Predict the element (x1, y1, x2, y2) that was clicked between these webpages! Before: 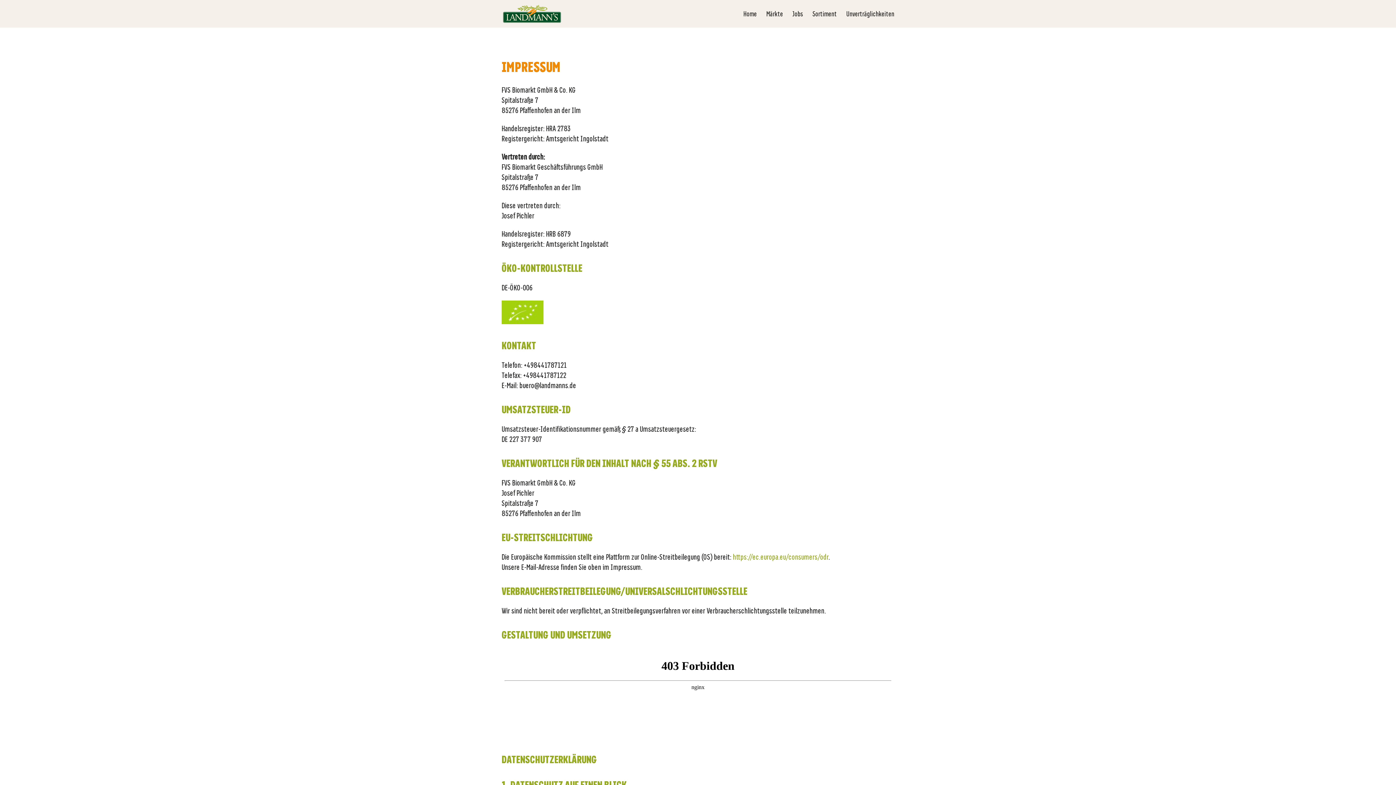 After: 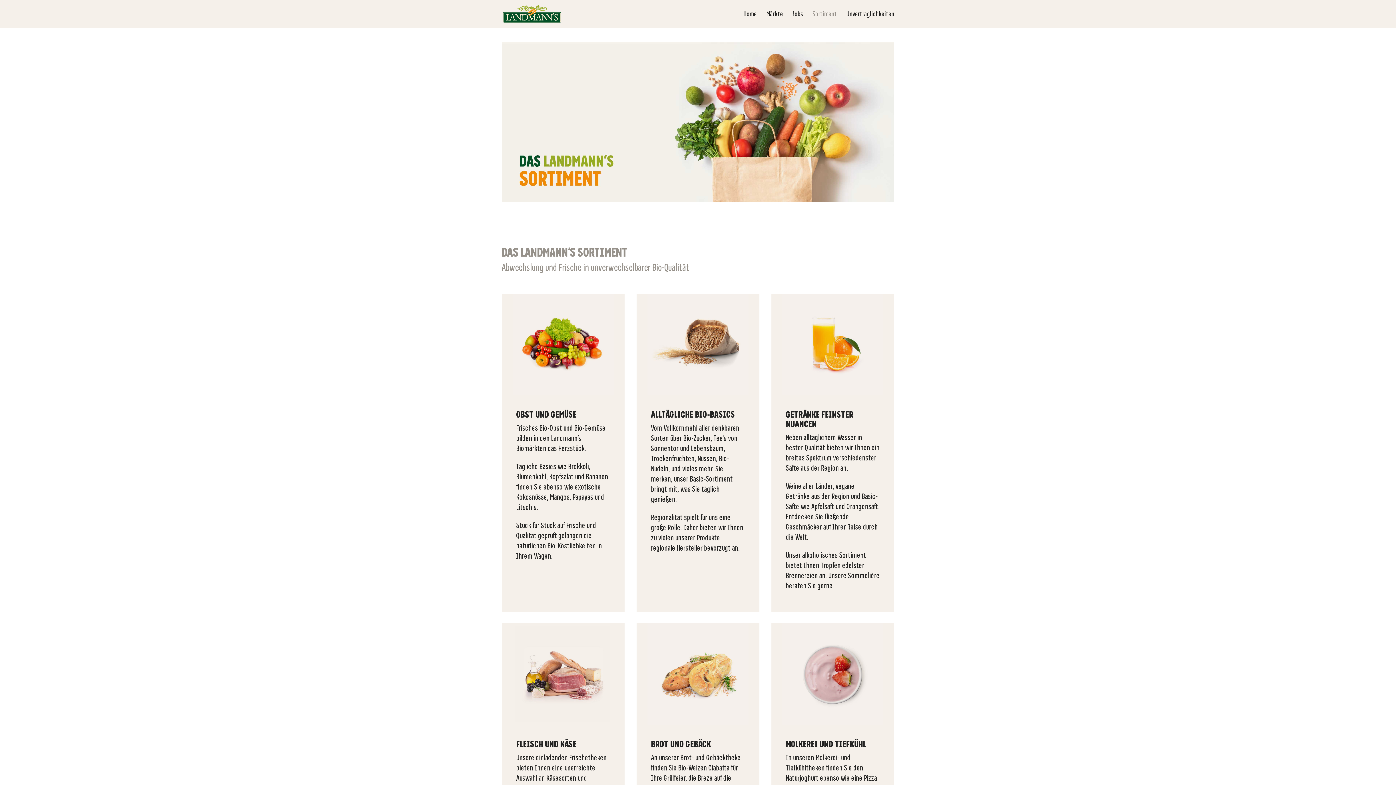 Action: bbox: (812, 11, 837, 27) label: Sortiment